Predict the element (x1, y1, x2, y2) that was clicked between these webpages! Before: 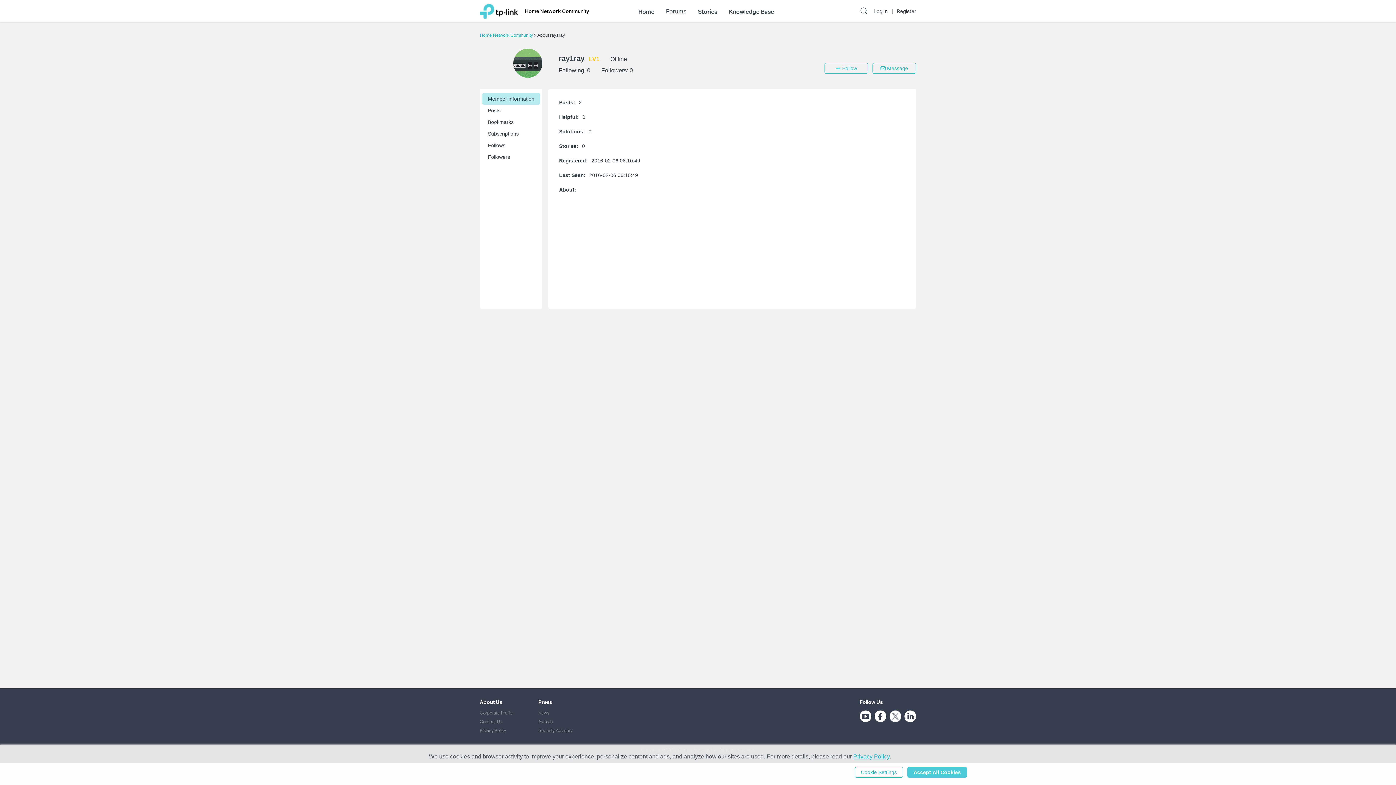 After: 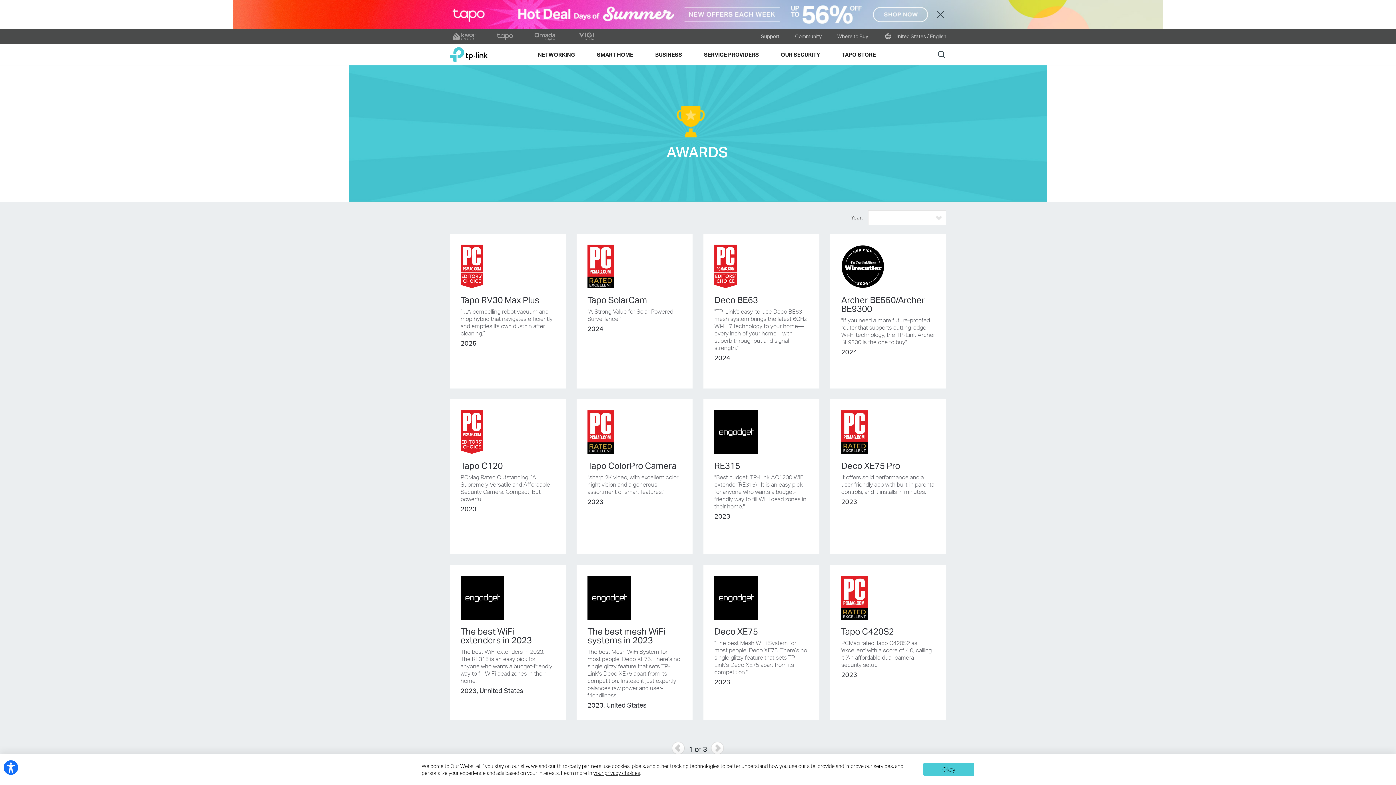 Action: bbox: (538, 719, 553, 724) label: Awards